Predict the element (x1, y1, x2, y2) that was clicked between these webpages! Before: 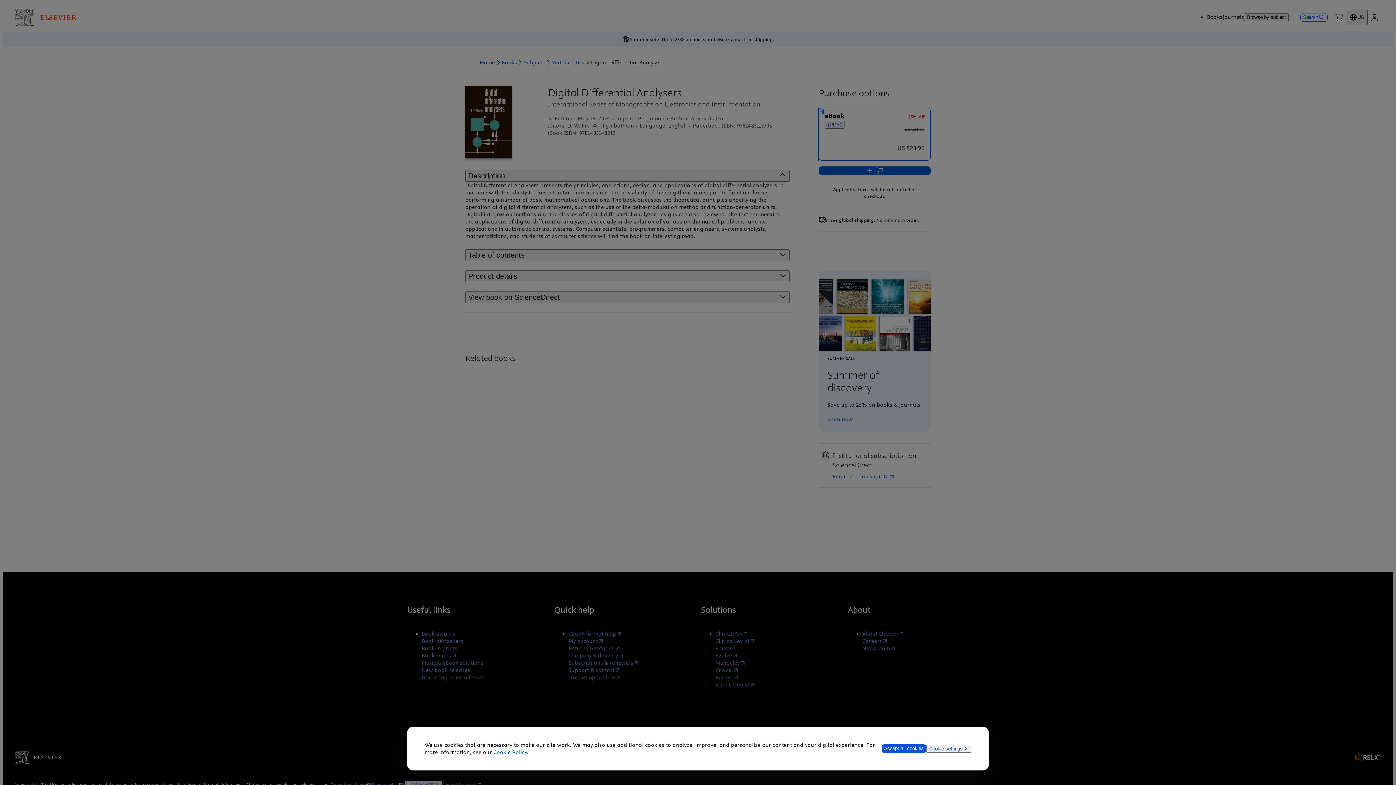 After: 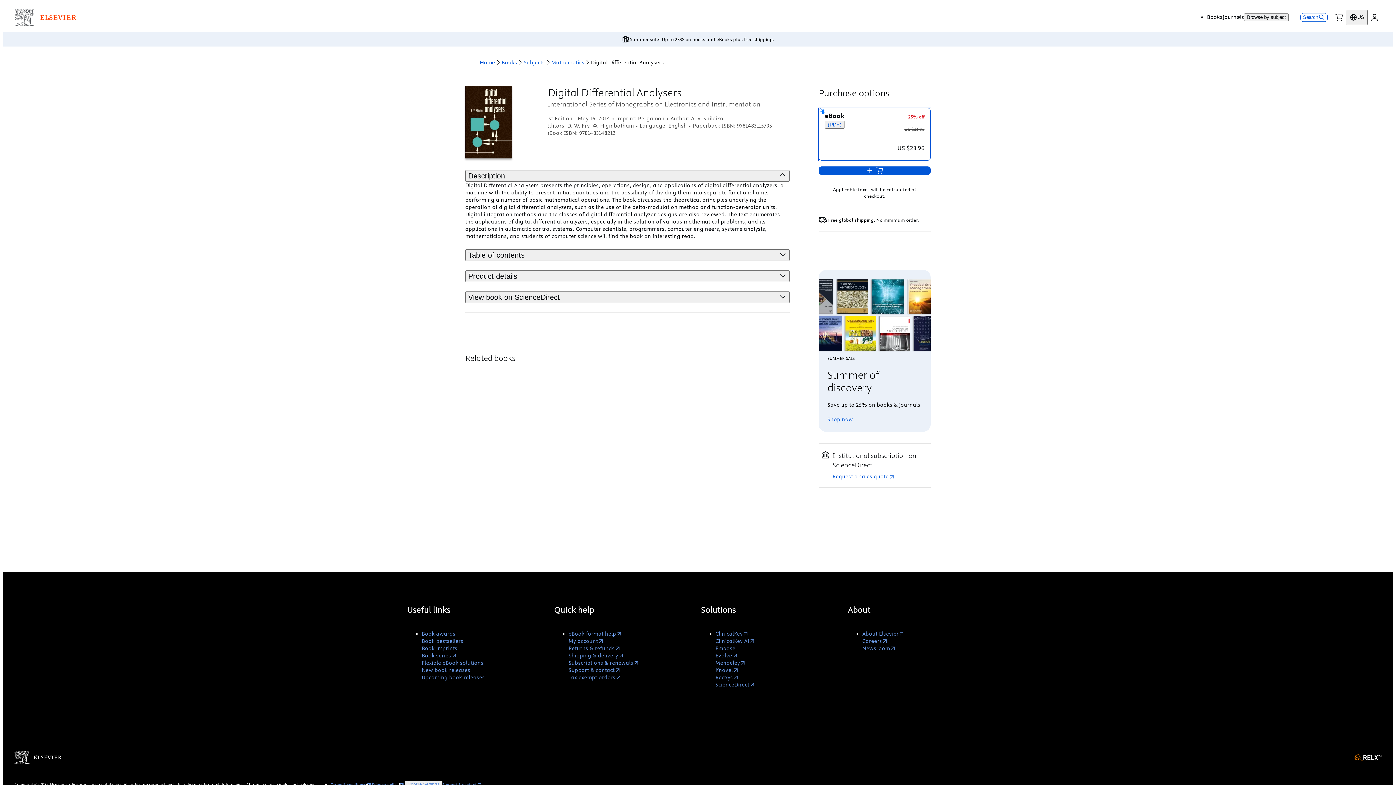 Action: label: Accept all cookies bbox: (881, 744, 926, 753)